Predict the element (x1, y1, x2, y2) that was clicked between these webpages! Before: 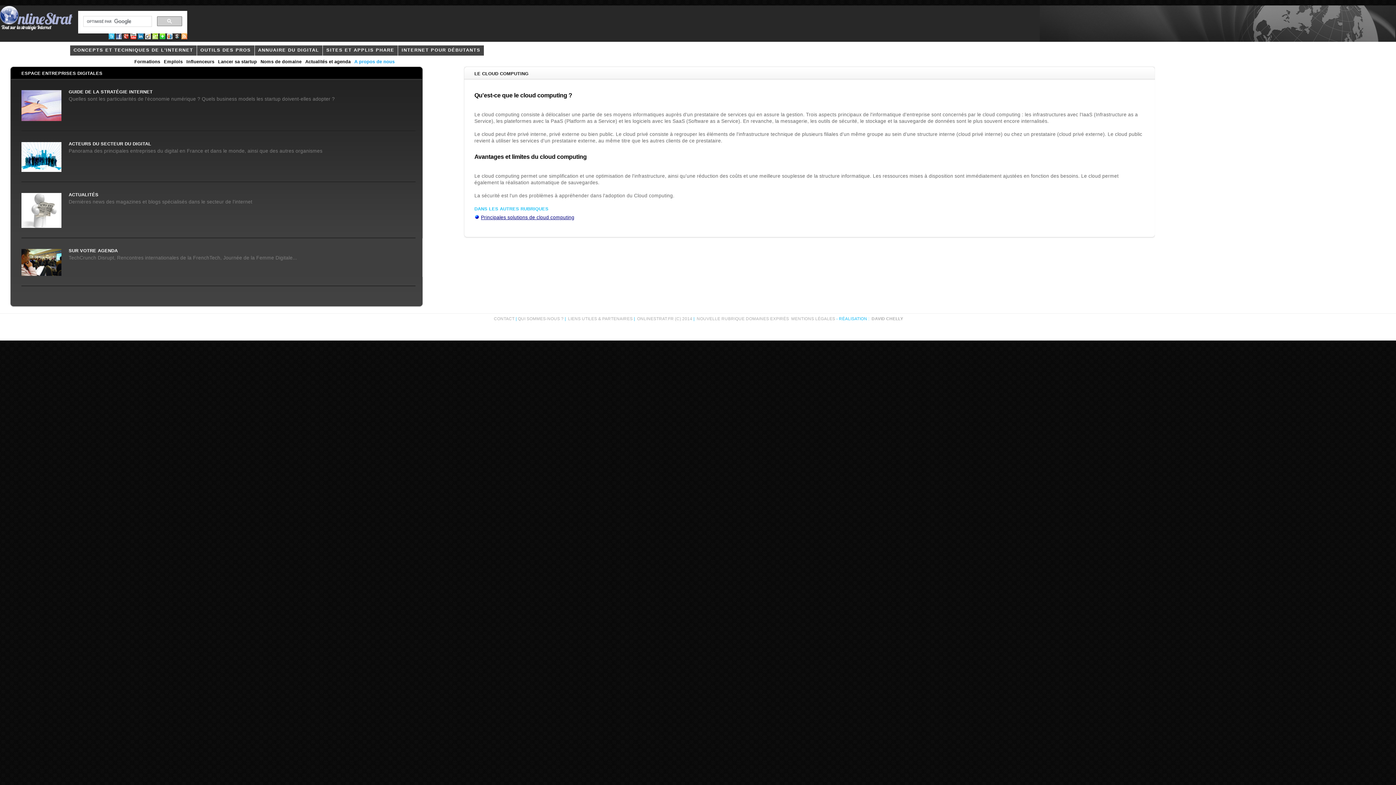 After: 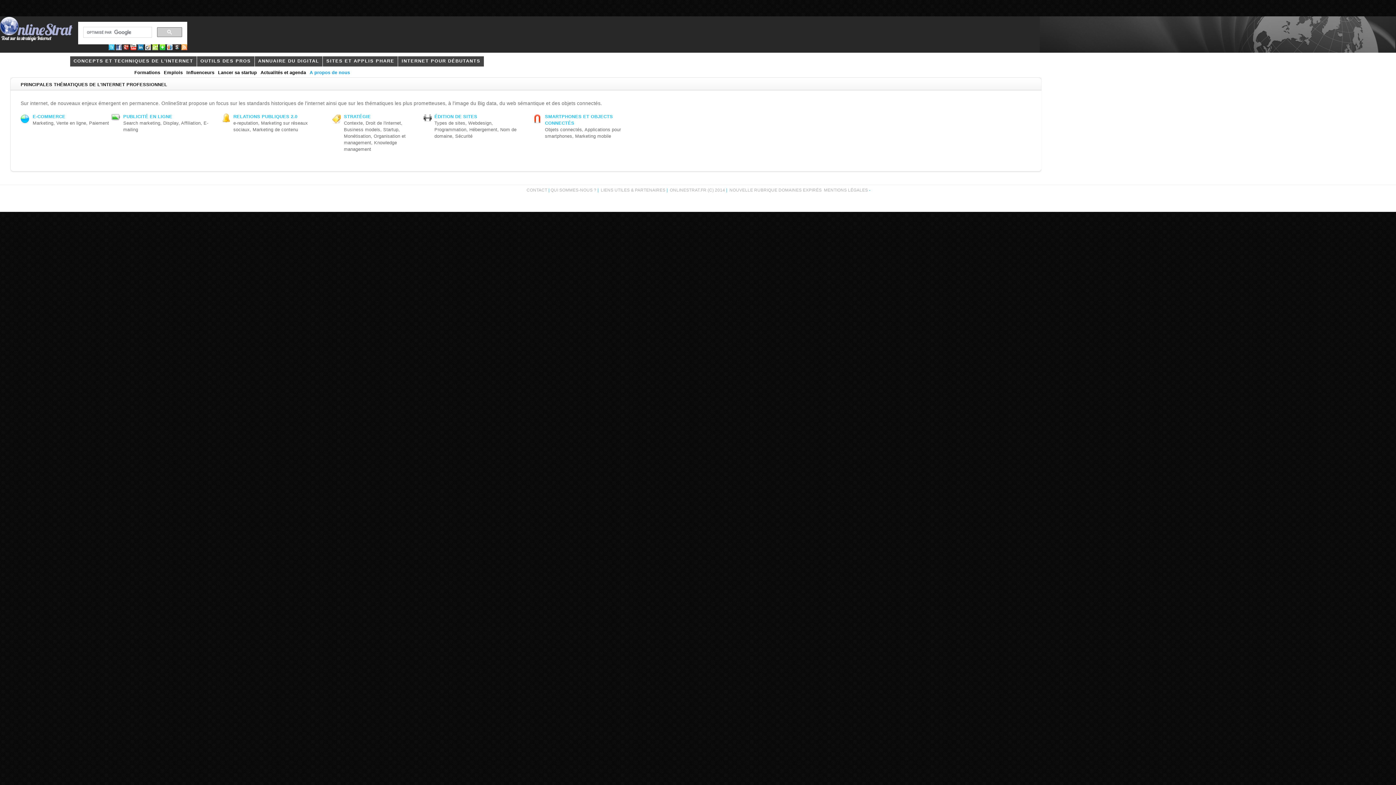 Action: label: CONCEPTS ET TECHNIQUES DE L'INTERNET bbox: (70, 45, 196, 55)